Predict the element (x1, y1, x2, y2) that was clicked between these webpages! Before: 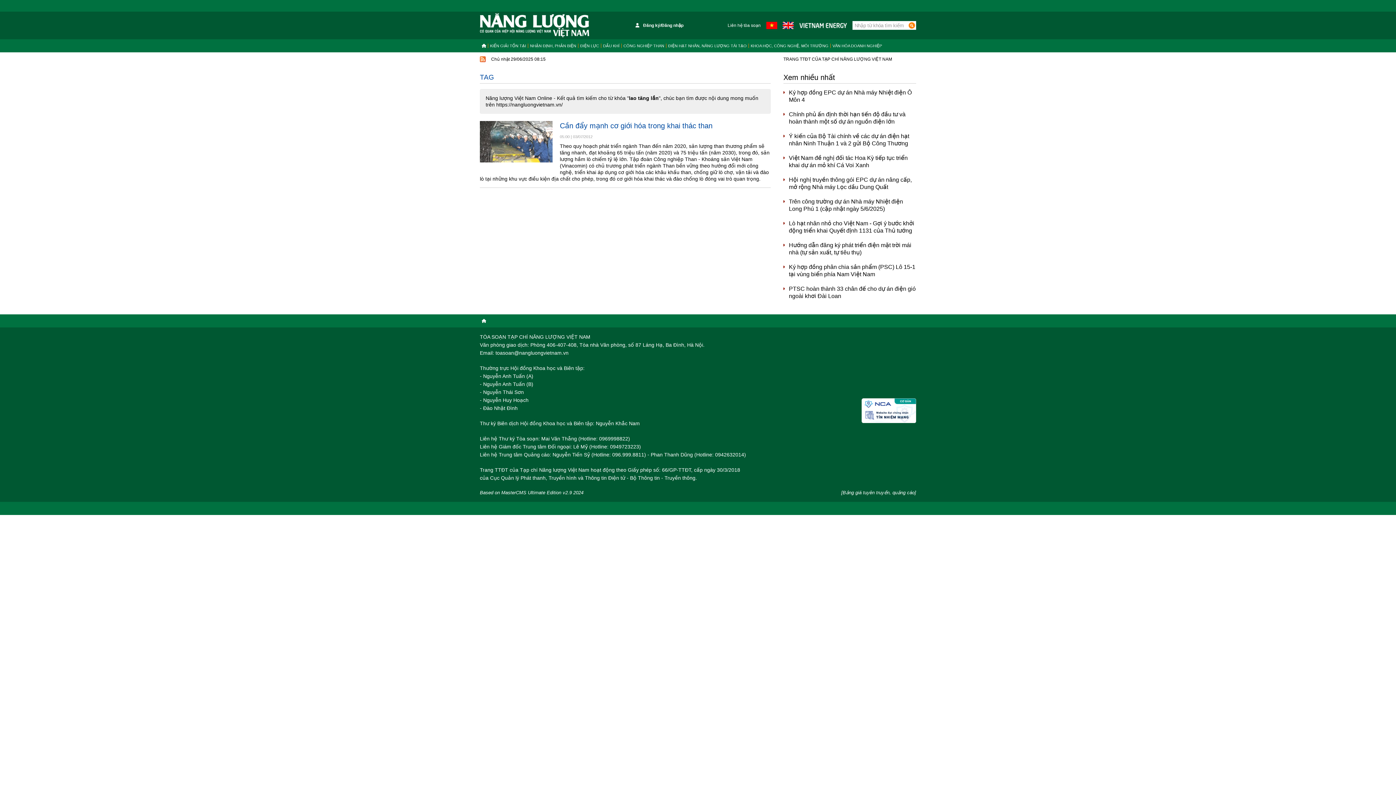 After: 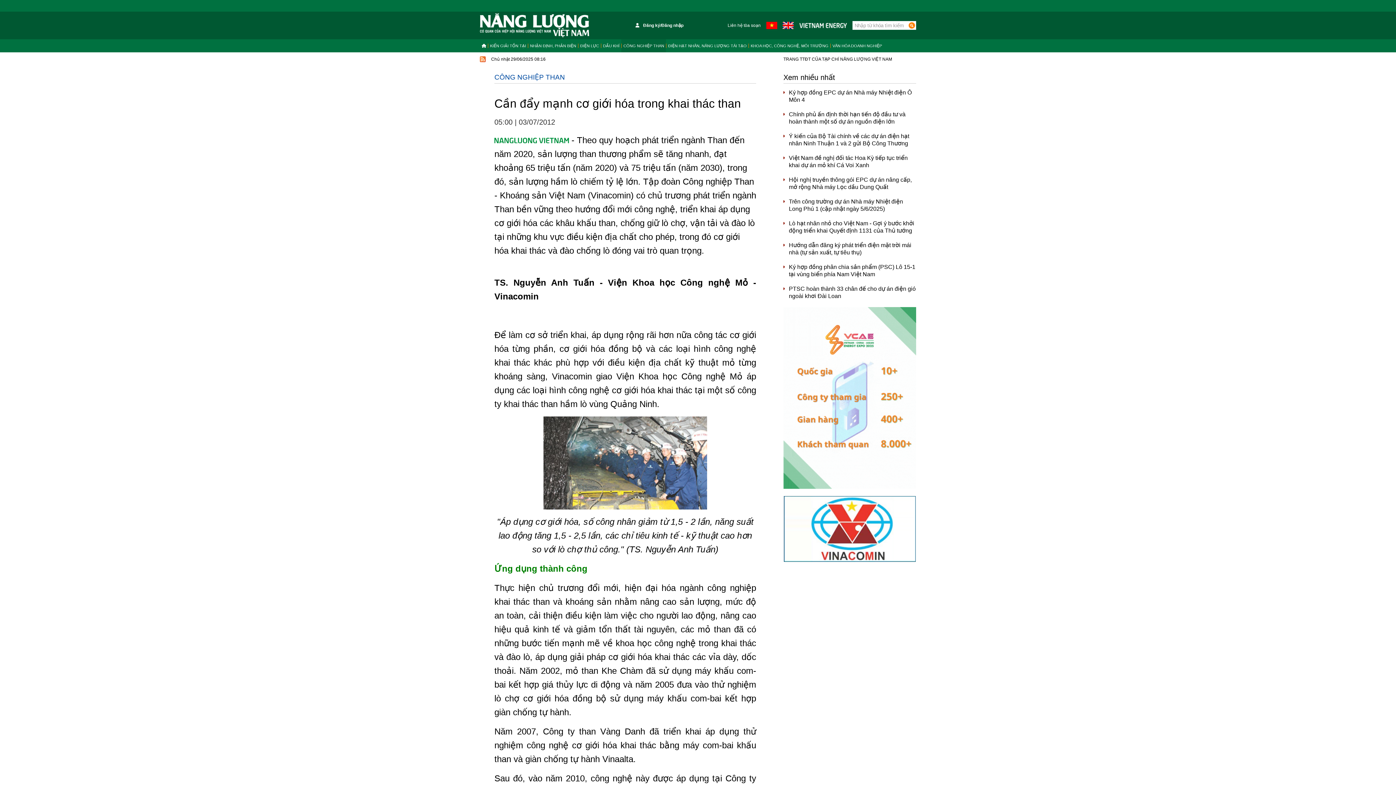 Action: bbox: (480, 121, 552, 169)